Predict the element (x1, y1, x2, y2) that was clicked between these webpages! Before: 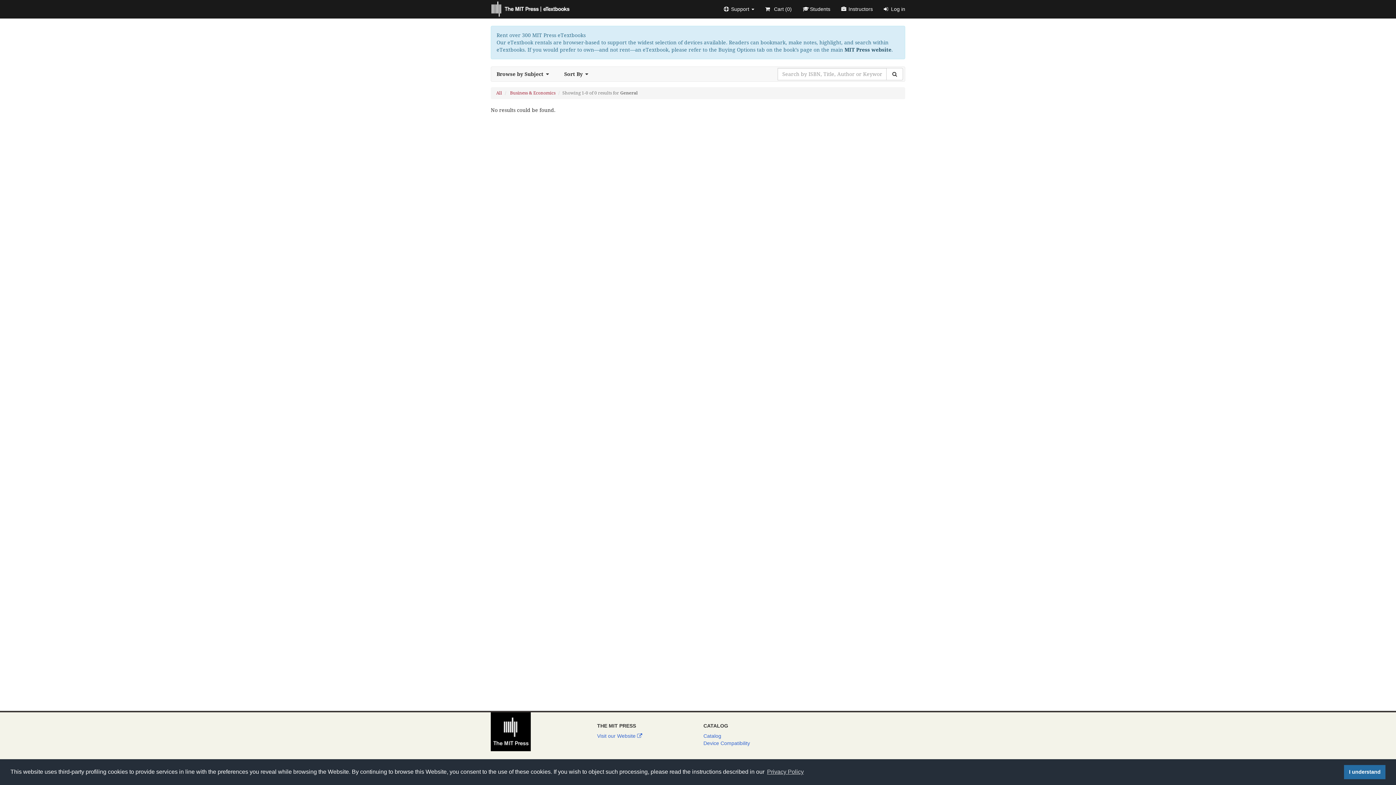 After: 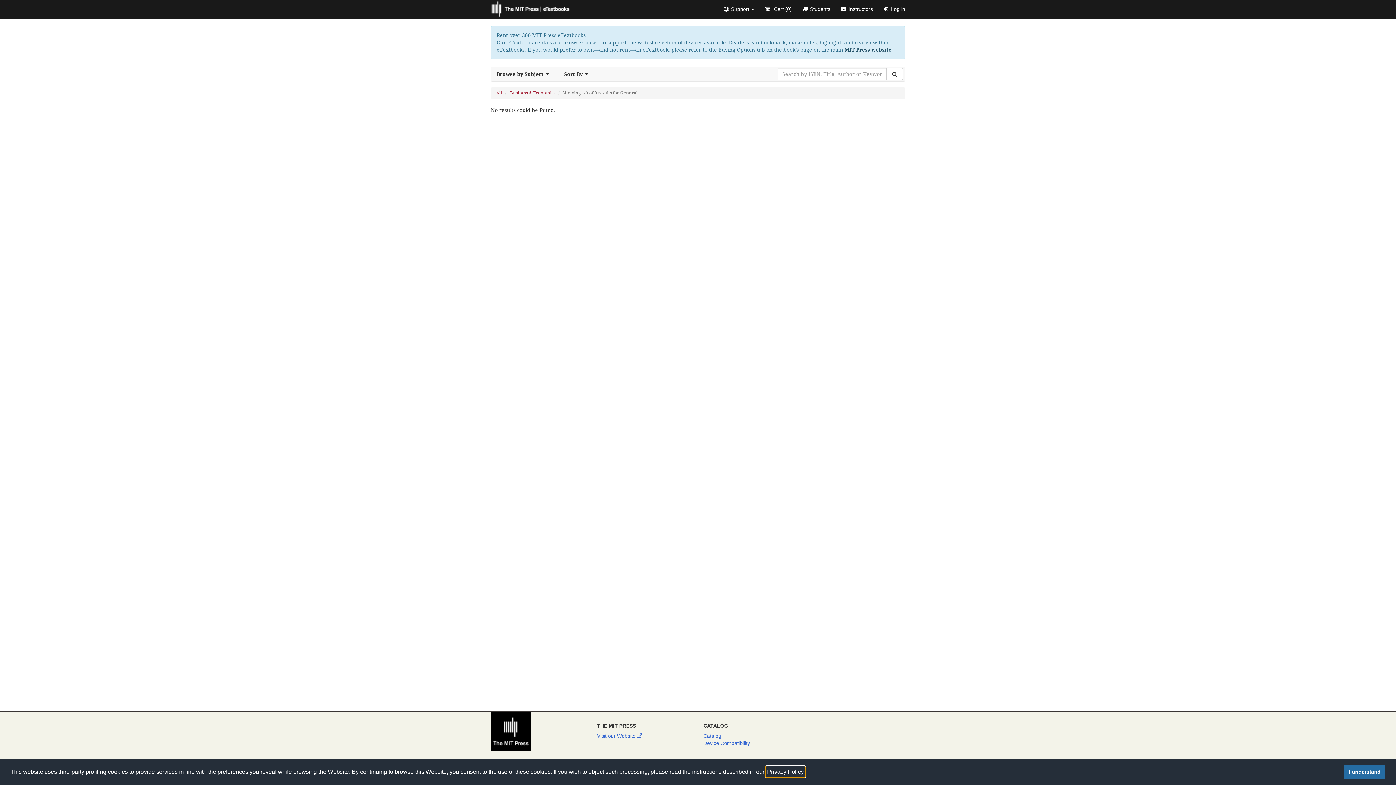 Action: label: learn more about cookies bbox: (766, 766, 805, 777)